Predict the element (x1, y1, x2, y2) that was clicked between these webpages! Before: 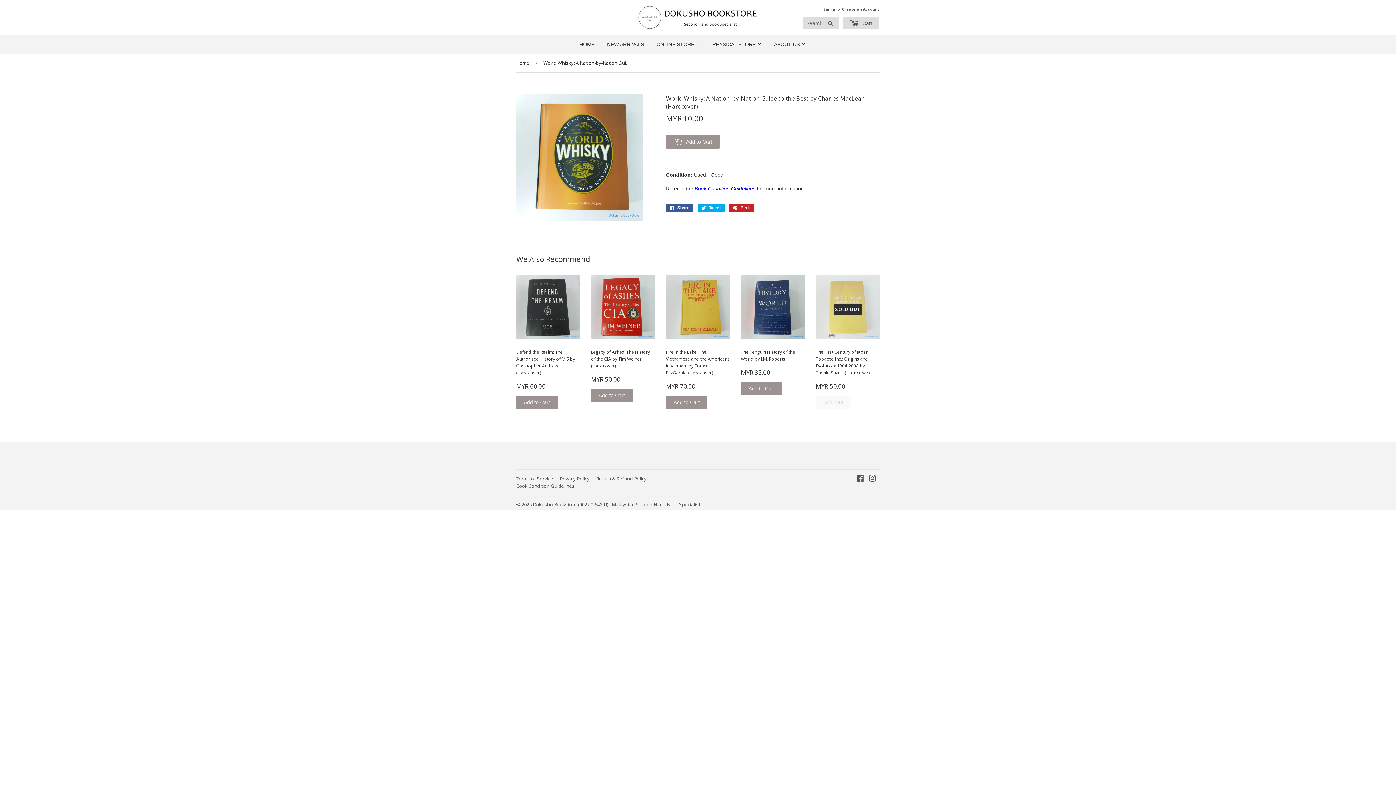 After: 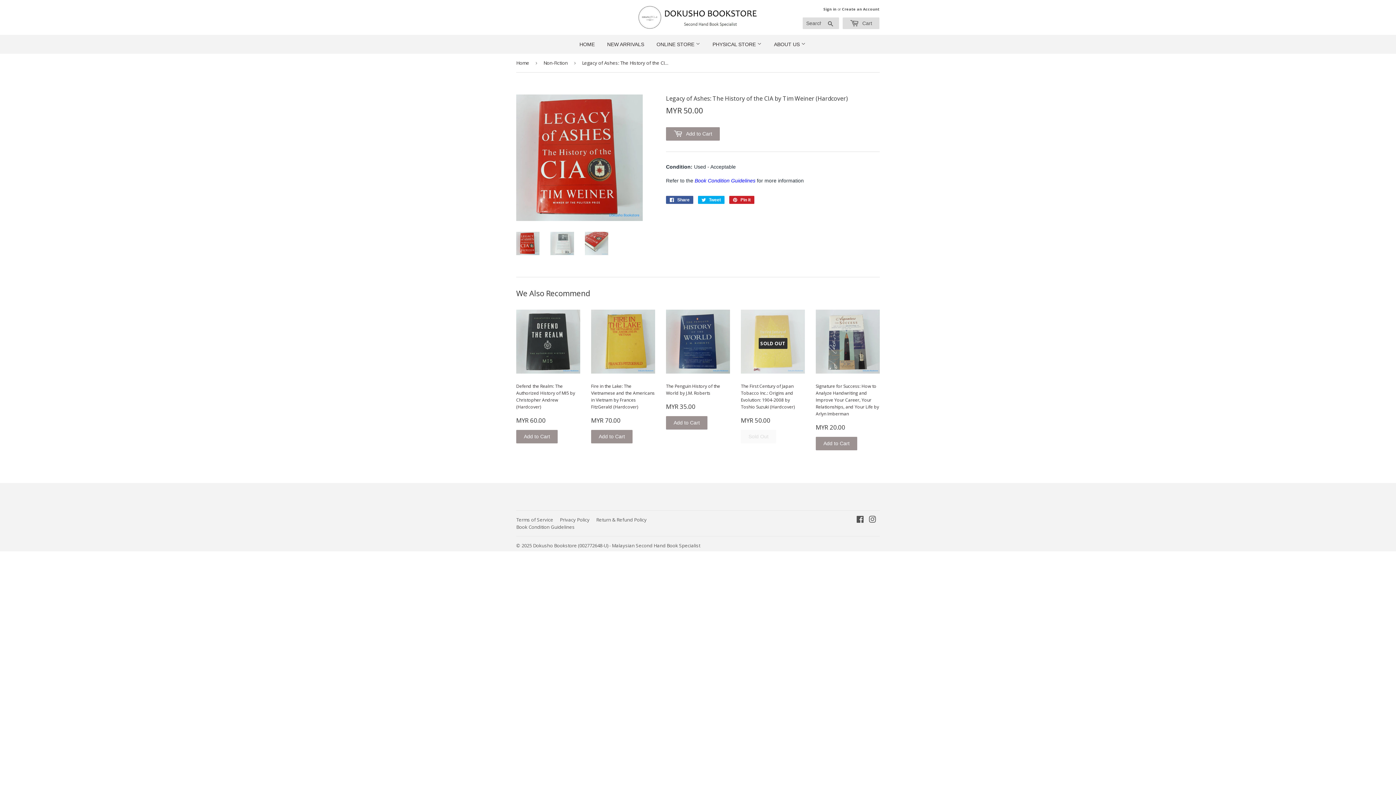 Action: label: Legacy of Ashes: The History of the CIA by Tim Weiner (Hardcover)

Regular price
MYR 50.00
MYR 50.00 bbox: (591, 275, 655, 402)